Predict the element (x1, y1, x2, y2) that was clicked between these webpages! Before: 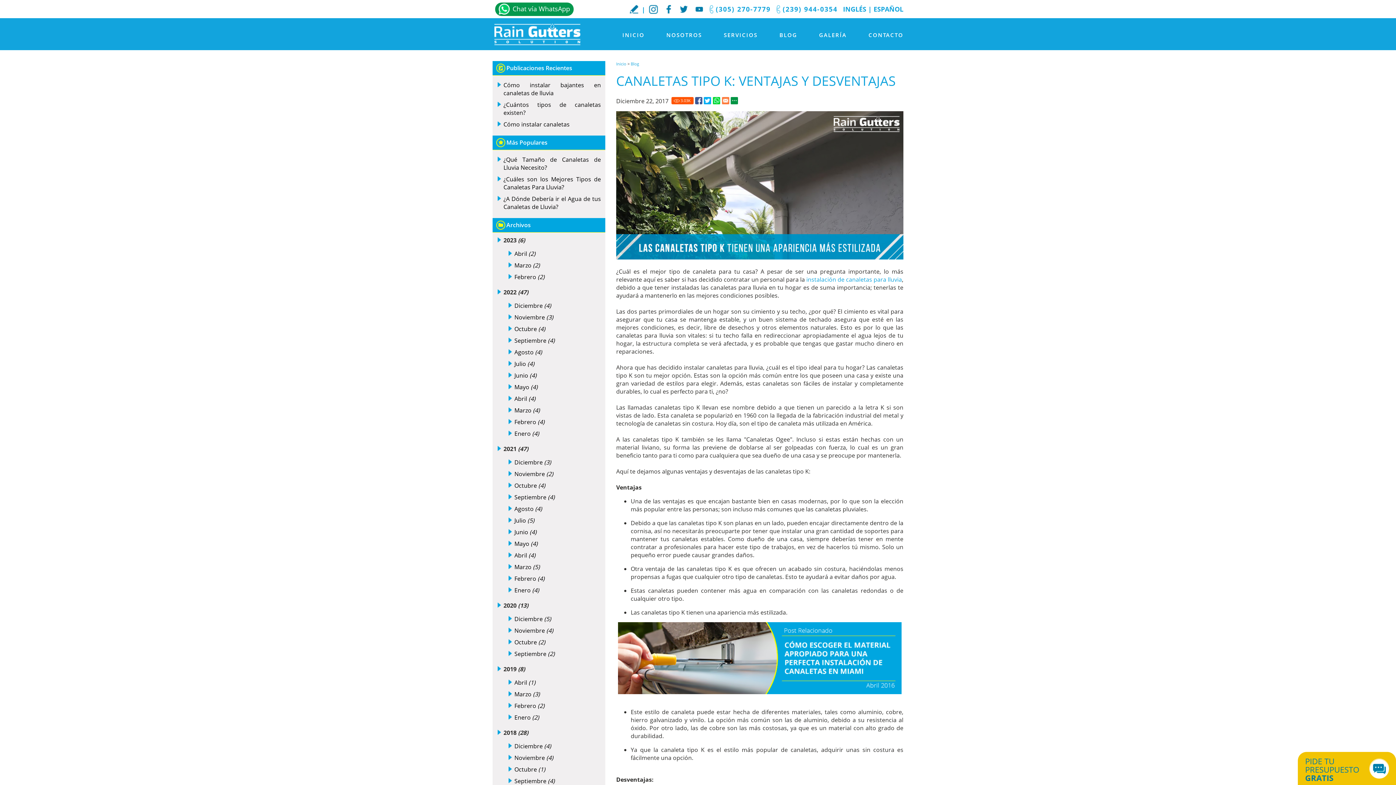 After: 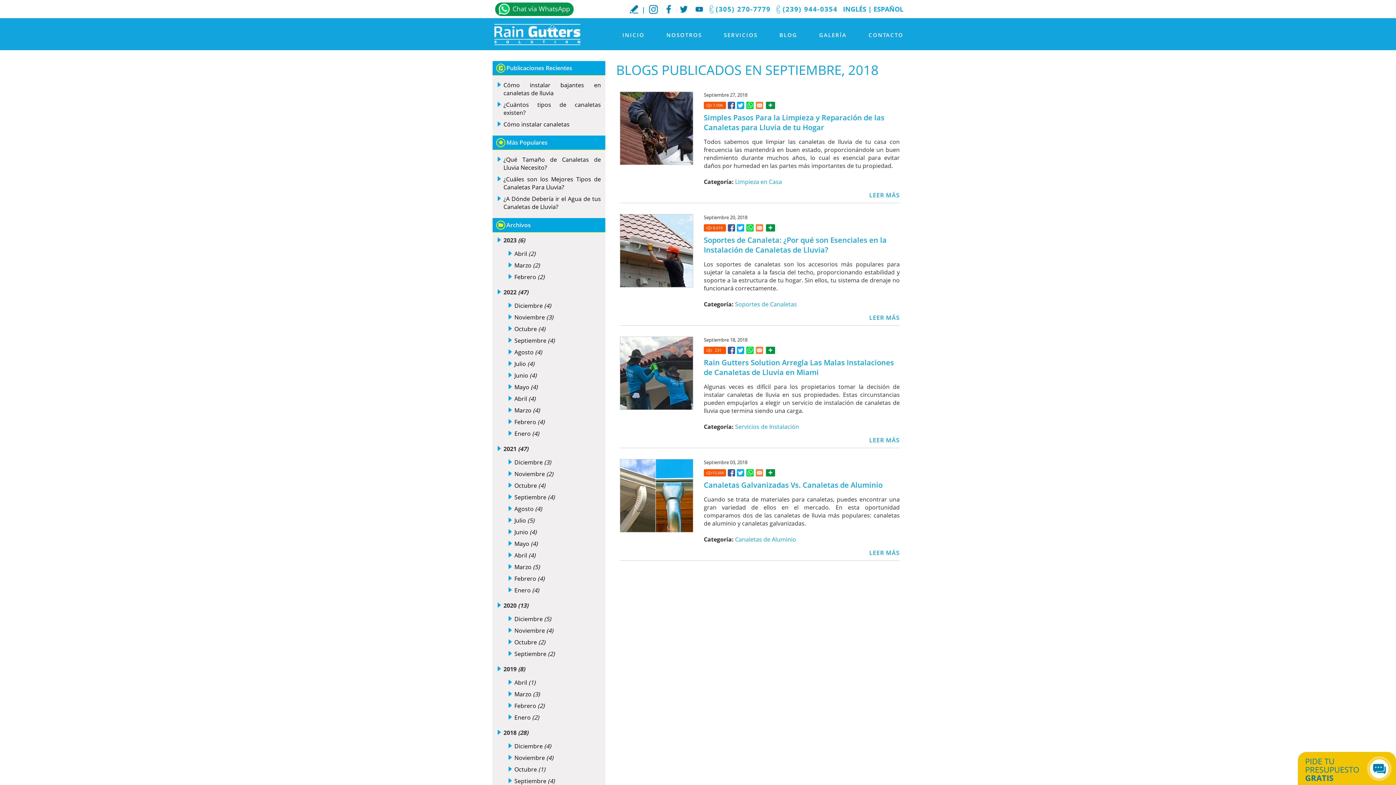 Action: label: Septiembre (4) bbox: (514, 775, 596, 787)